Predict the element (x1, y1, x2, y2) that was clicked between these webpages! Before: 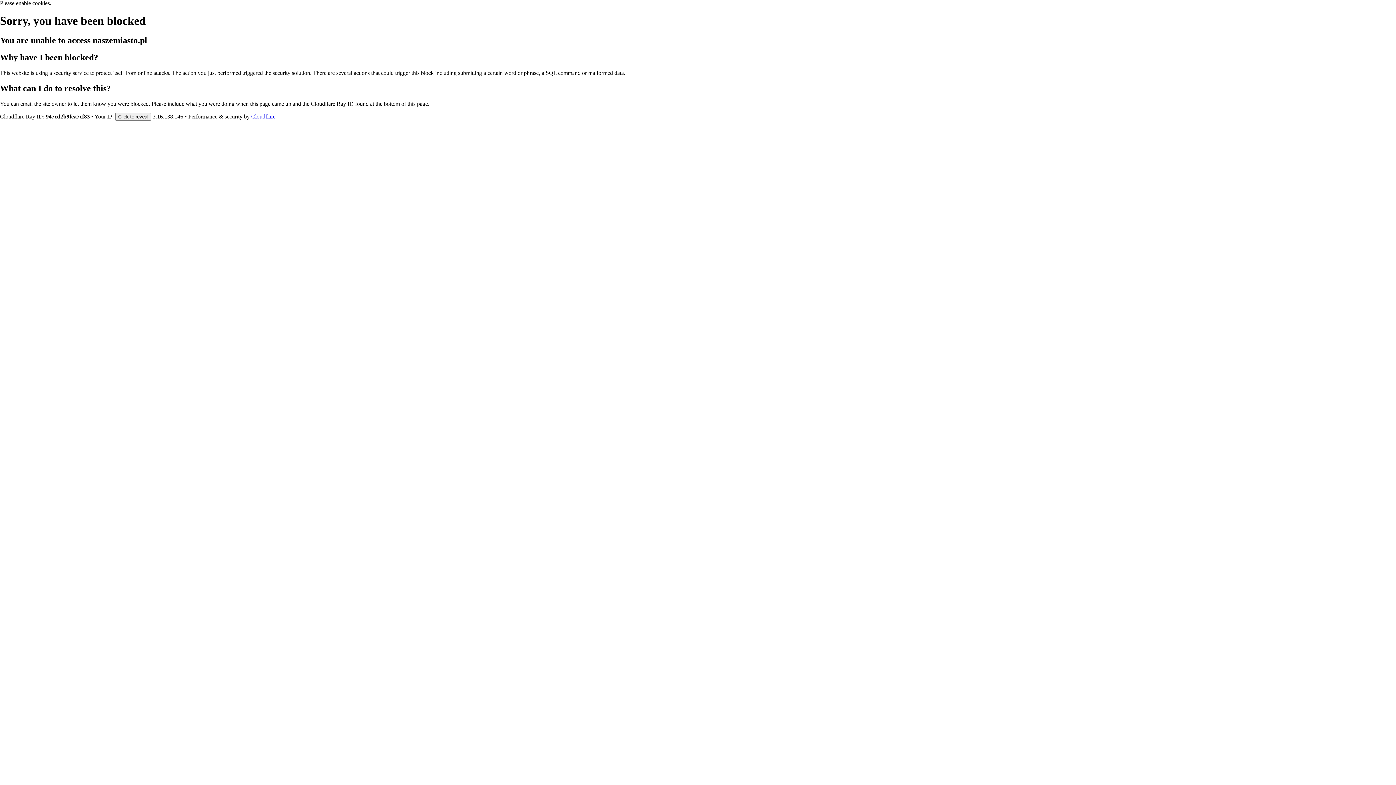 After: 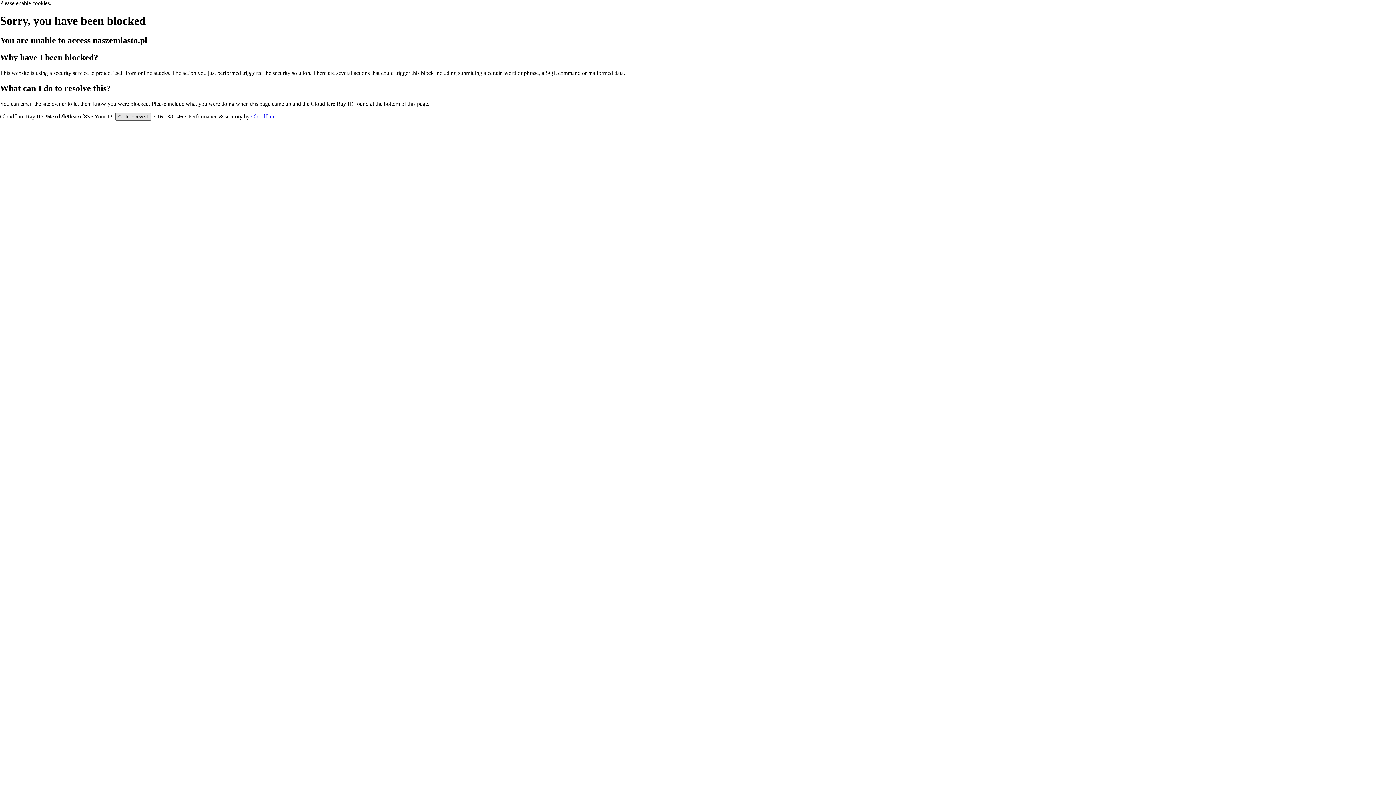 Action: label: Click to reveal bbox: (115, 112, 151, 120)